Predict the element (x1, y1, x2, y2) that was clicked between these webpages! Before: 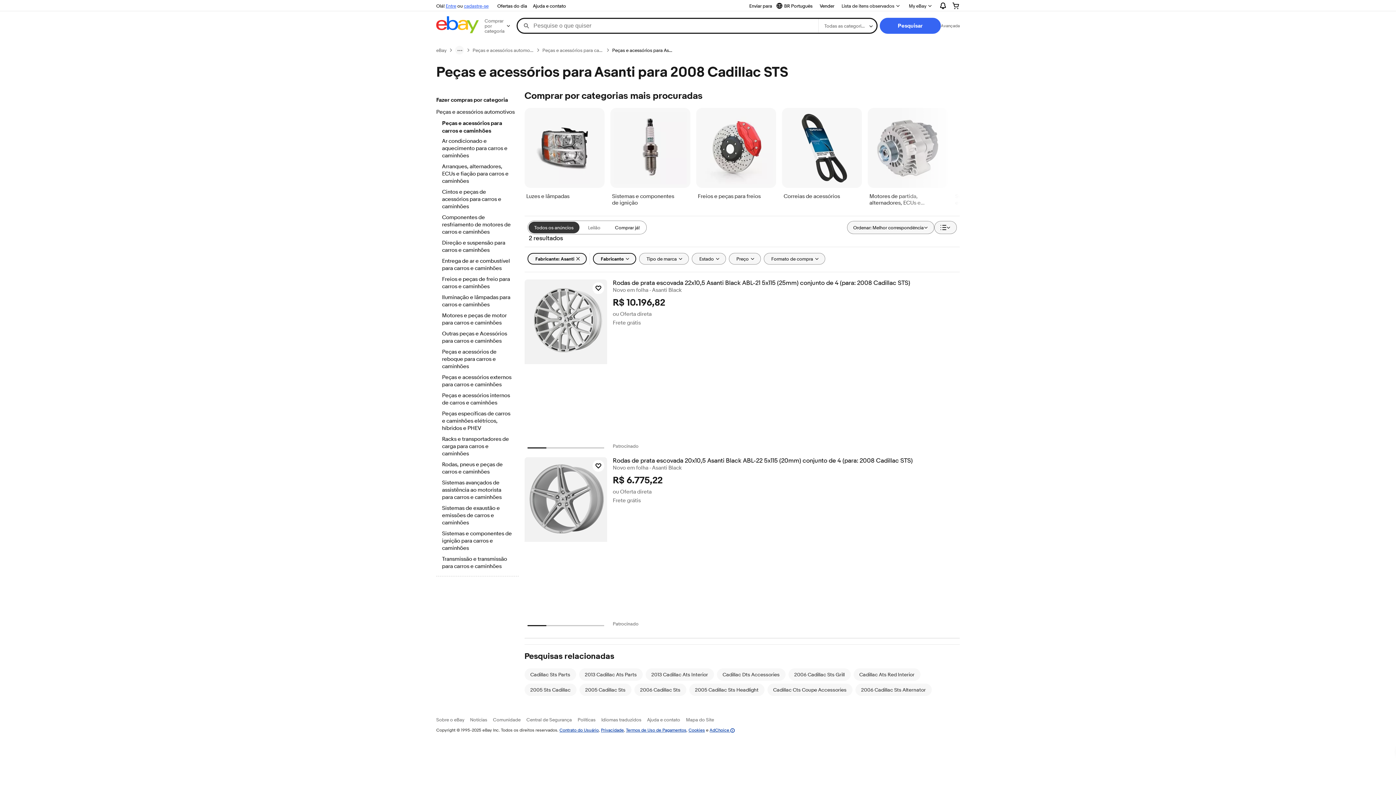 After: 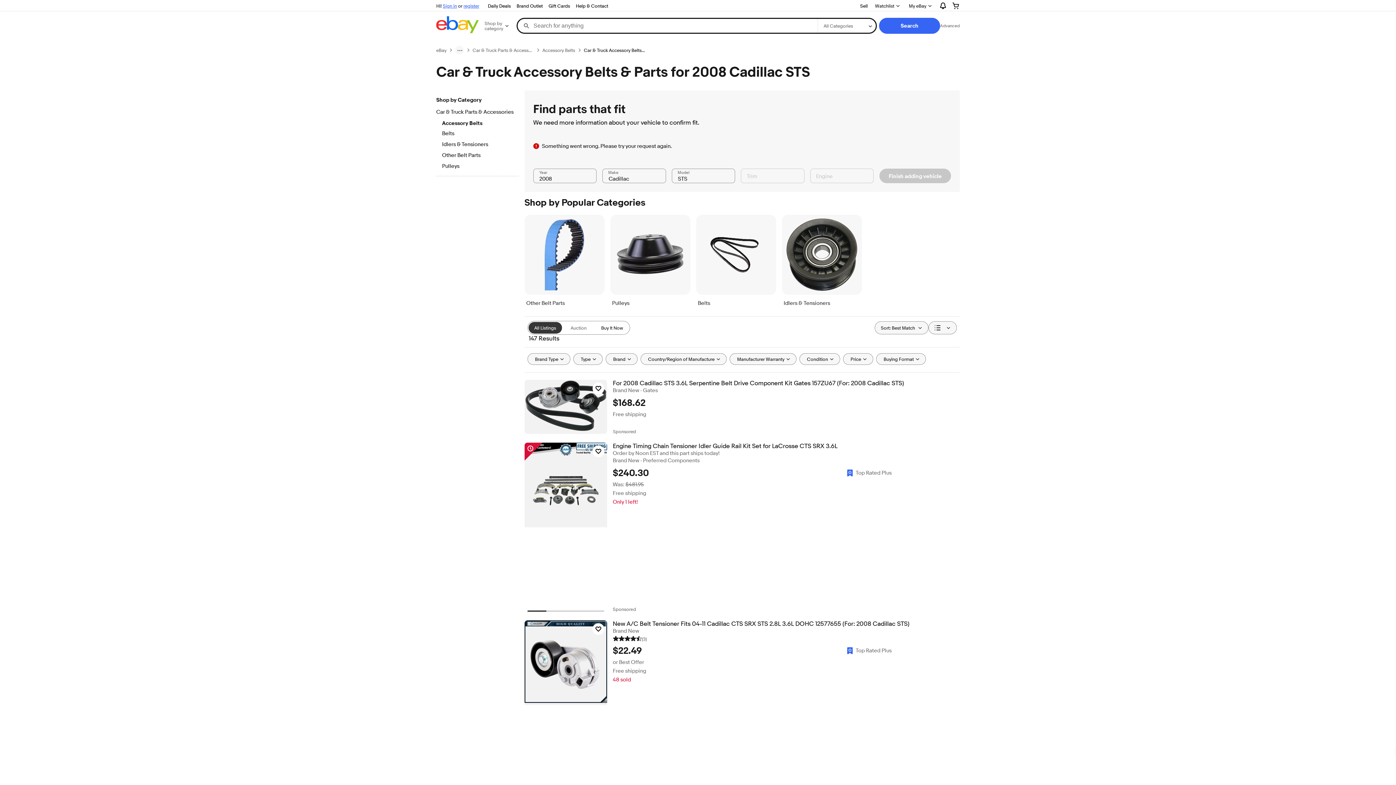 Action: bbox: (782, 108, 862, 200) label: Correias de acessórios